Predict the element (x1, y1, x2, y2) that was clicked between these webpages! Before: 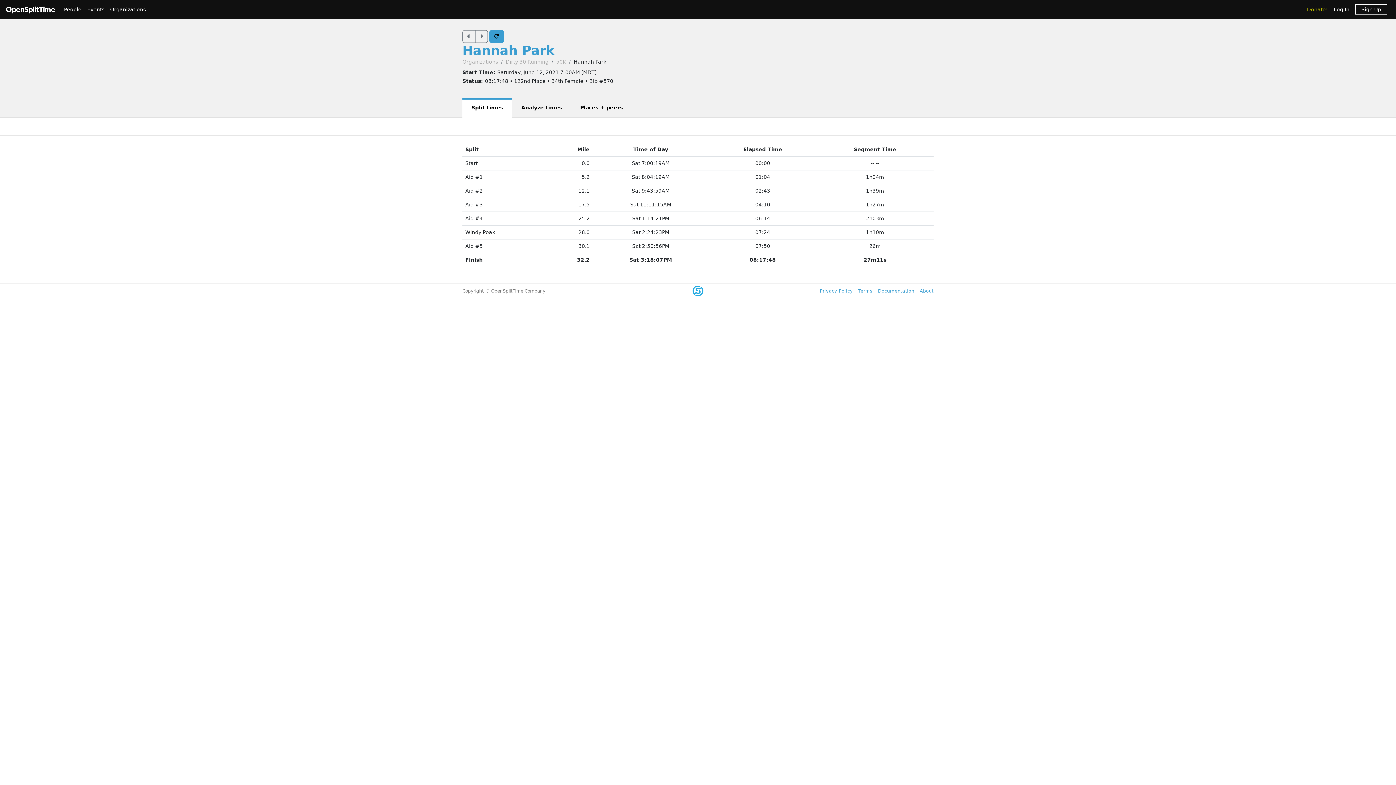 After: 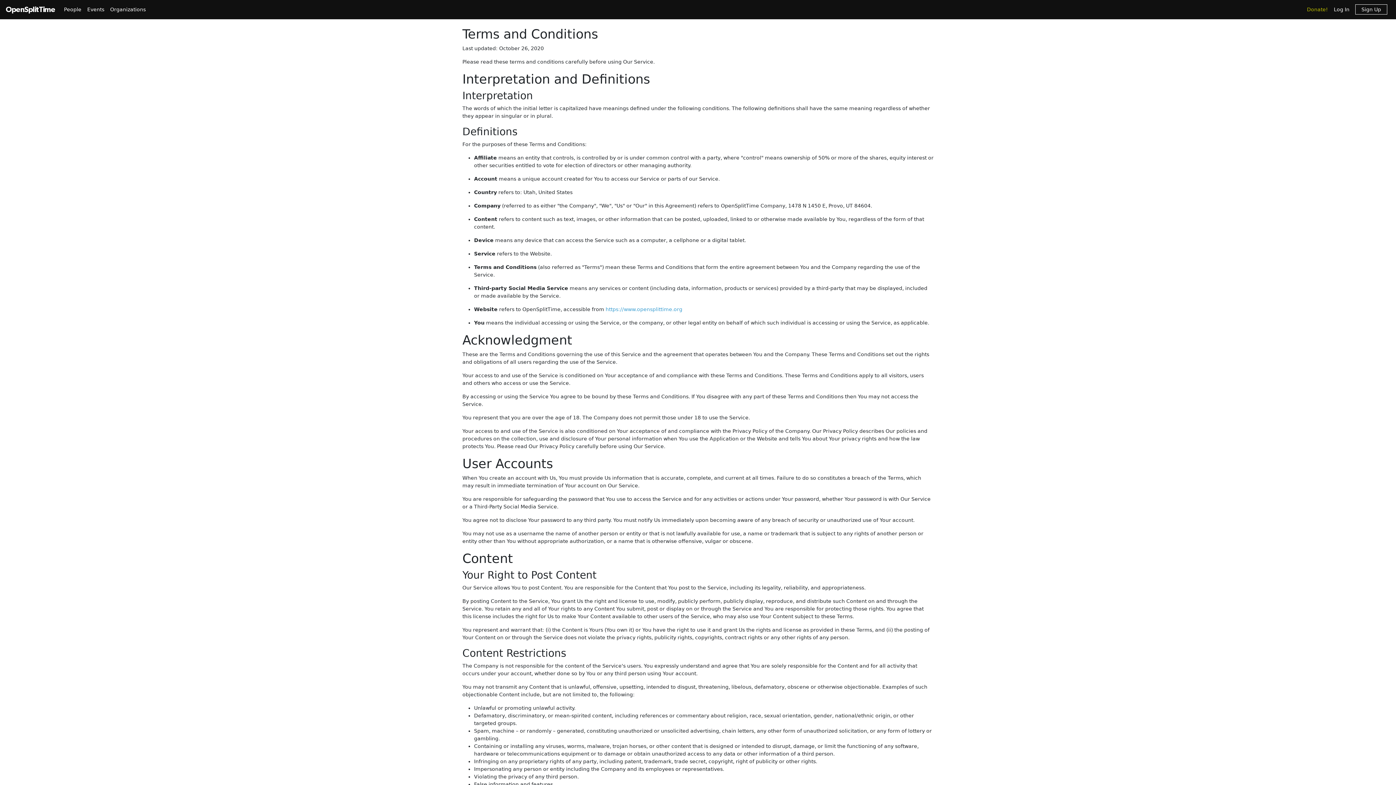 Action: label: Terms bbox: (858, 288, 872, 293)